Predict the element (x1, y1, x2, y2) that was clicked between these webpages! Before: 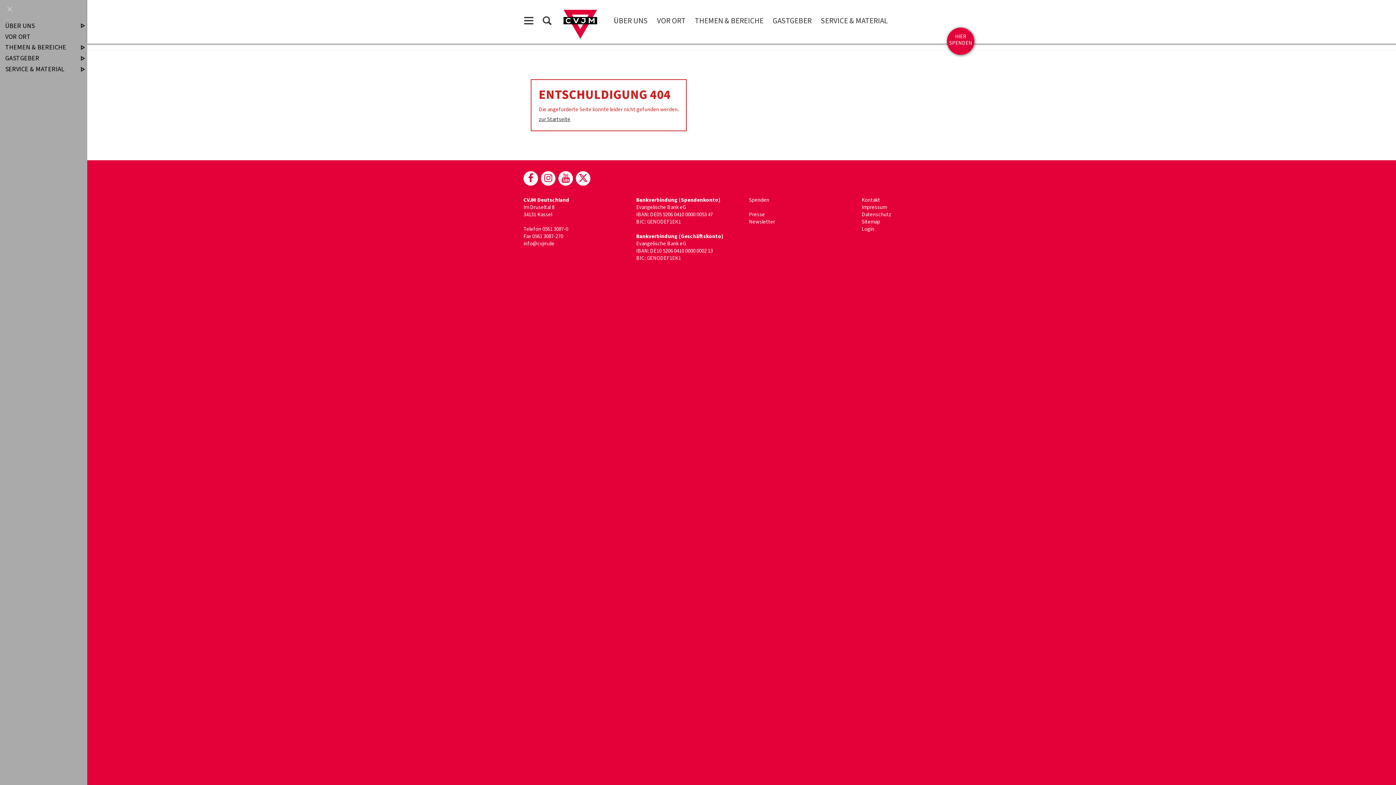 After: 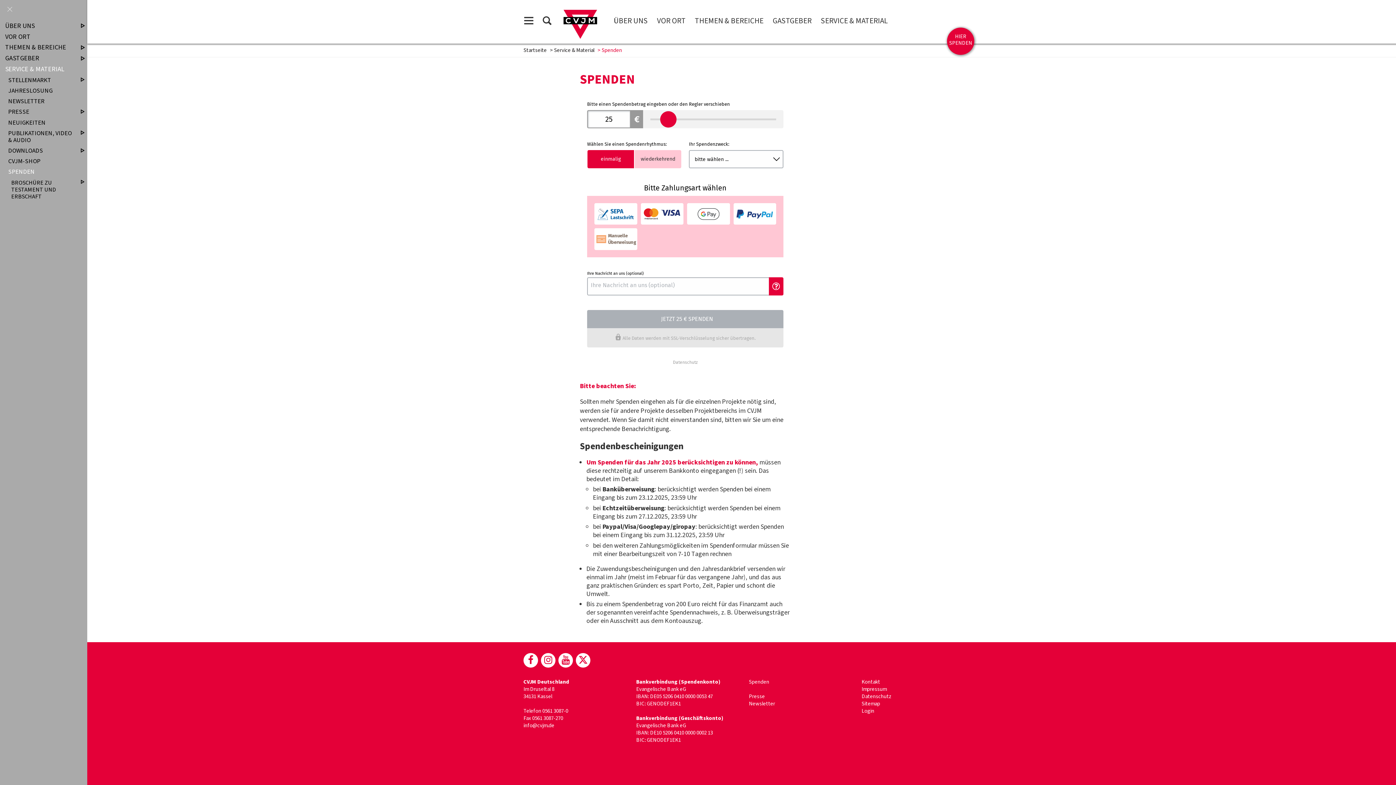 Action: label: Spenden bbox: (749, 196, 769, 204)